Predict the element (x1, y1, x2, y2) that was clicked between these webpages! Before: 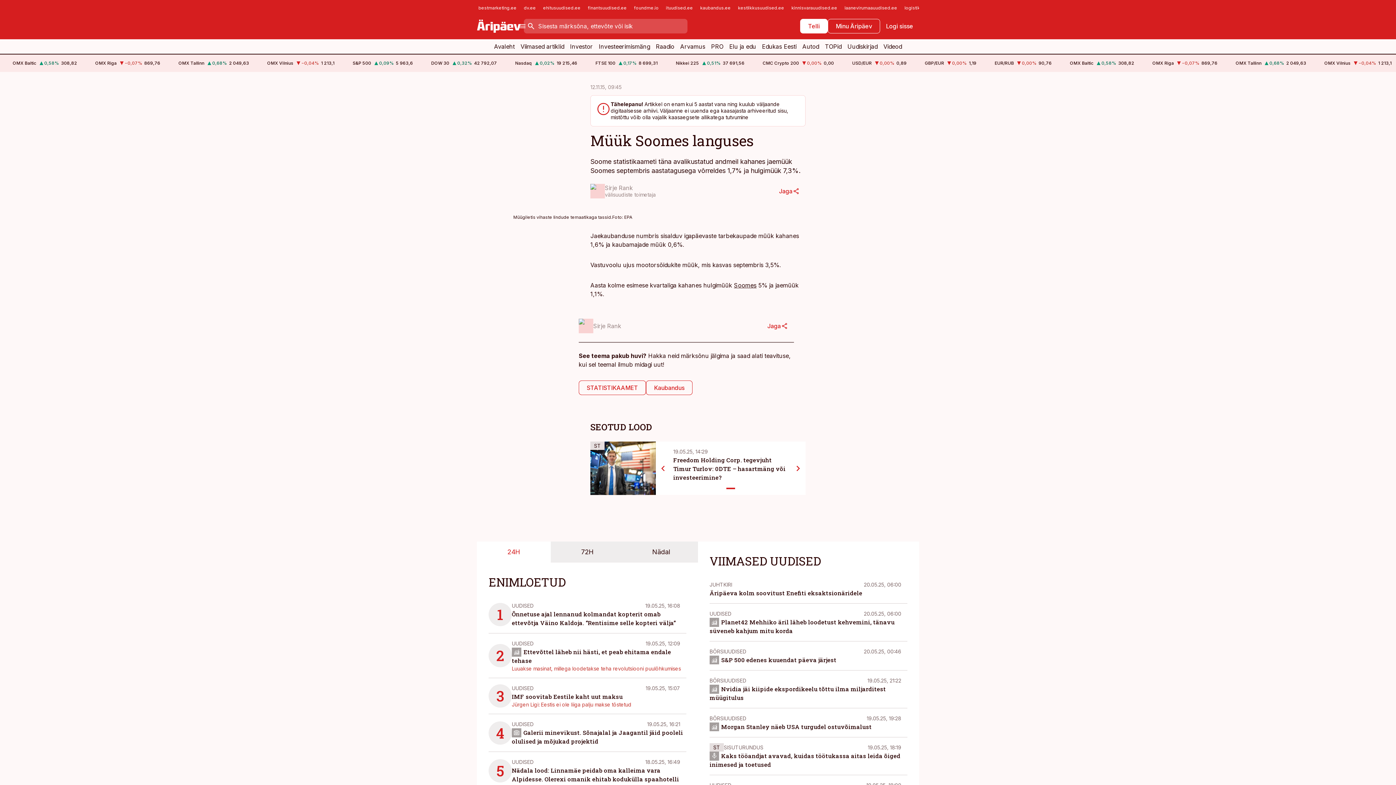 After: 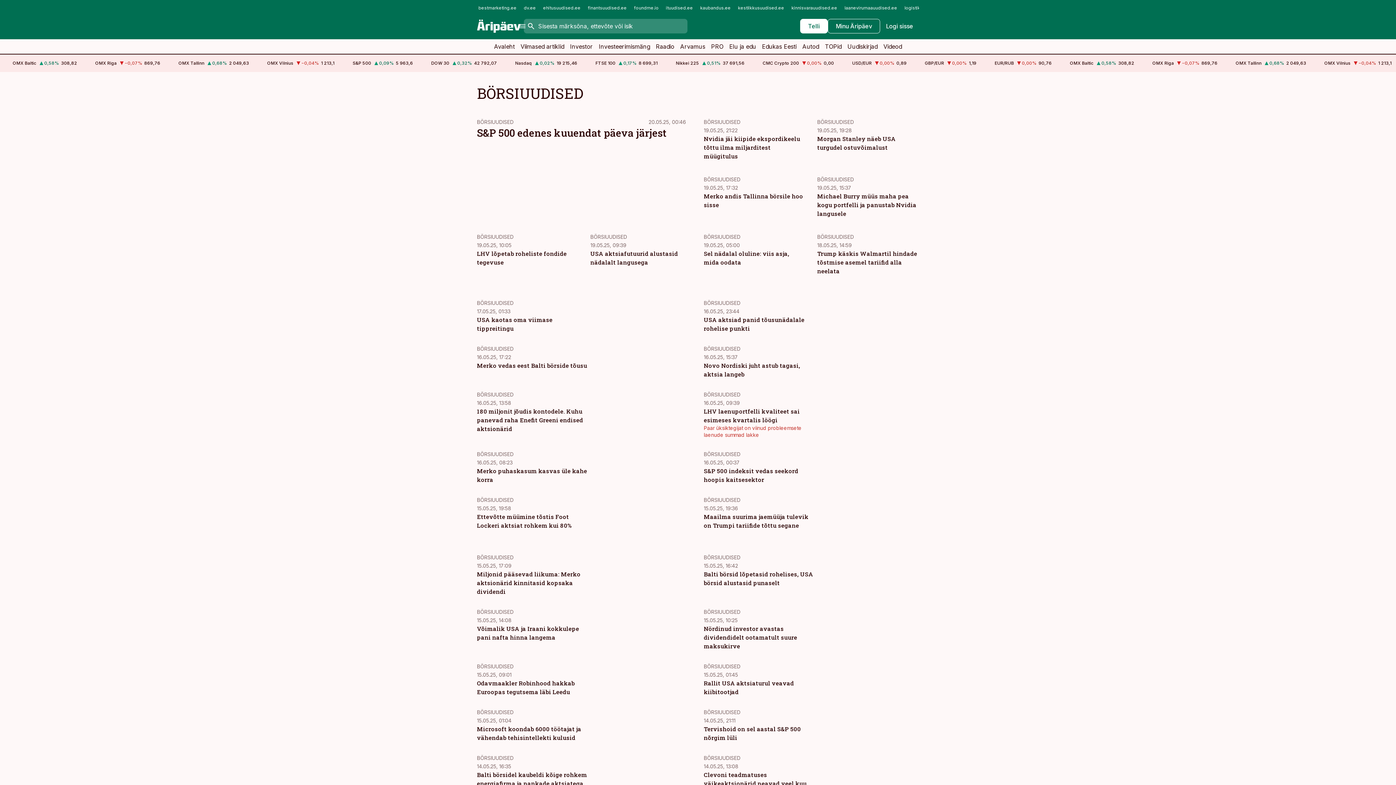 Action: label: BÖRSIUUDISED bbox: (709, 648, 746, 654)